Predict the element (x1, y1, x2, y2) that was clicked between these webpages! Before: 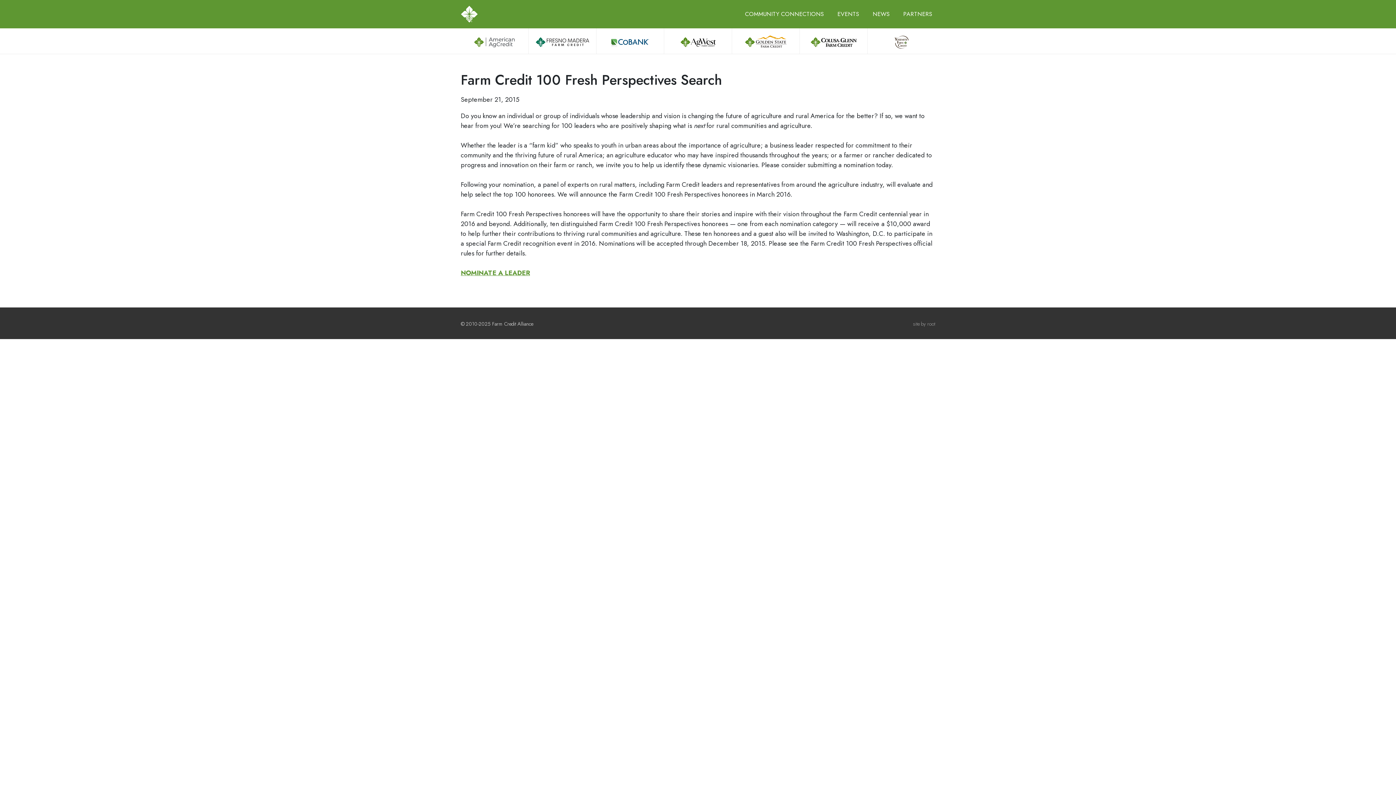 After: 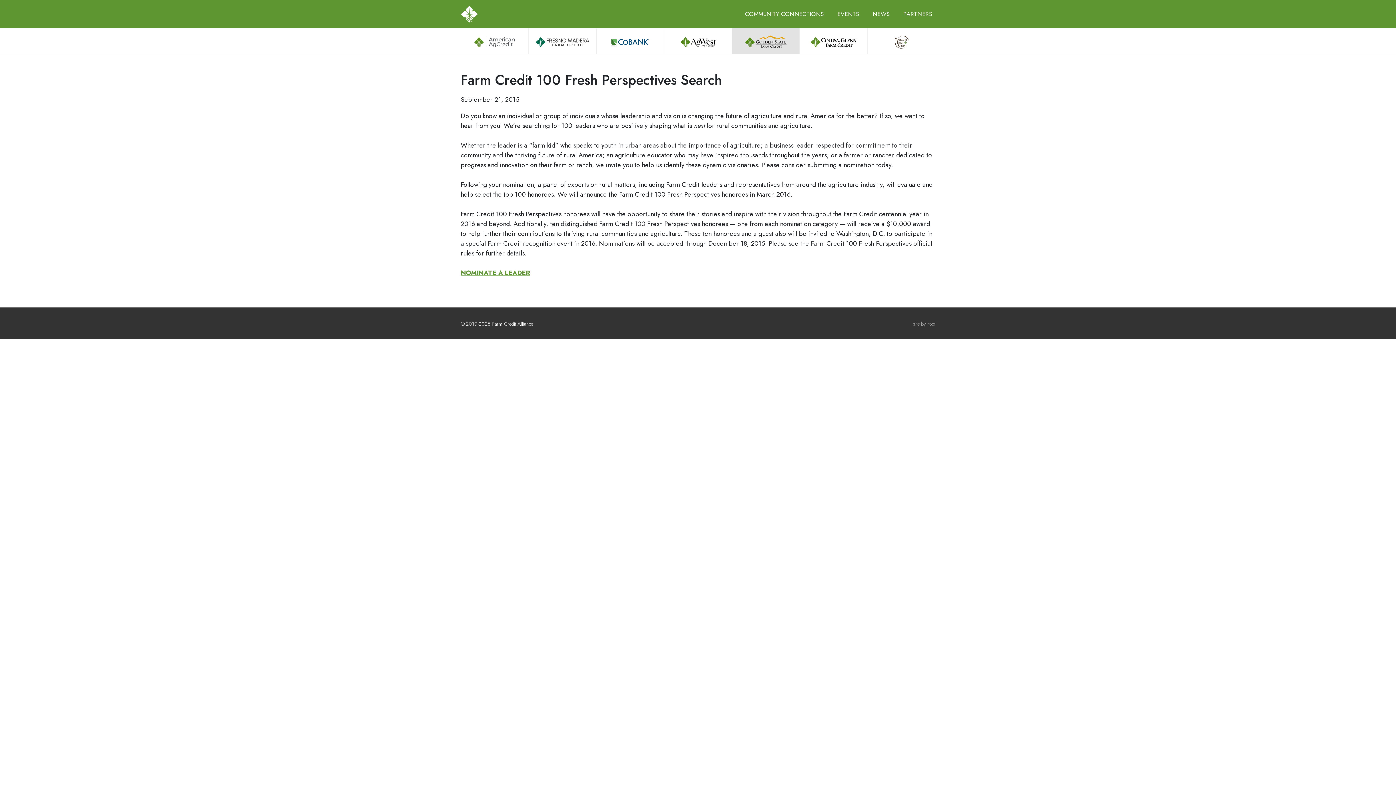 Action: bbox: (732, 28, 799, 53)